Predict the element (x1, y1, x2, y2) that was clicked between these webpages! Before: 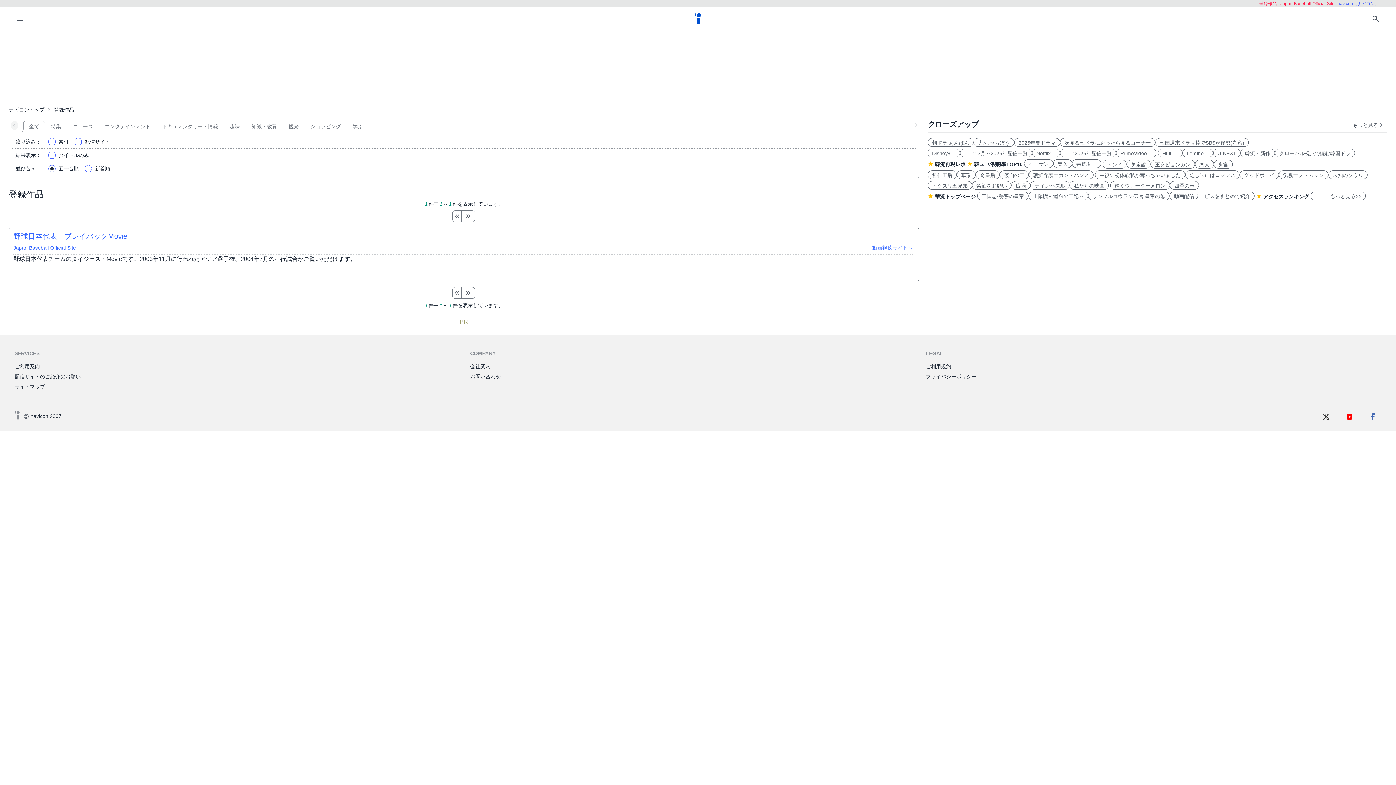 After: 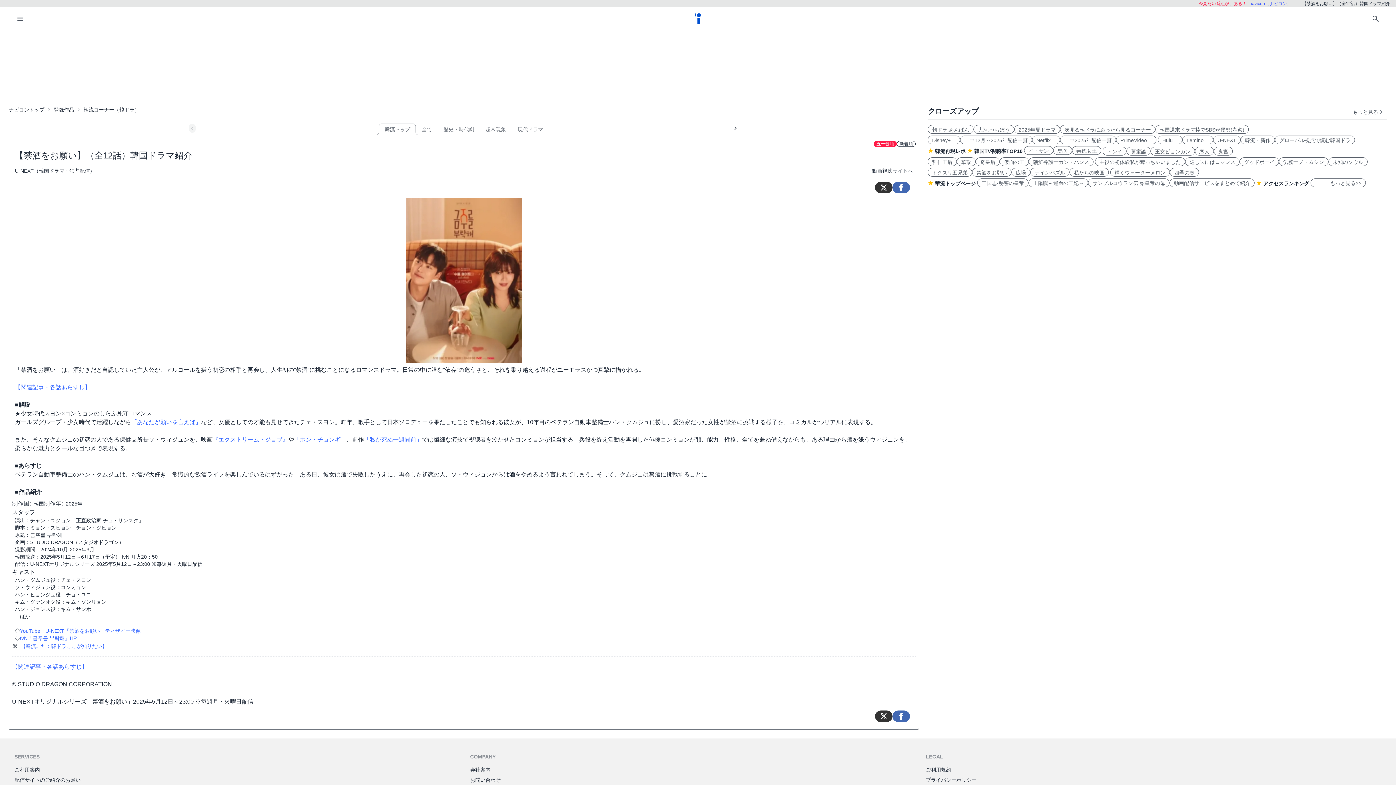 Action: label: 禁酒をお願い bbox: (972, 181, 1011, 189)